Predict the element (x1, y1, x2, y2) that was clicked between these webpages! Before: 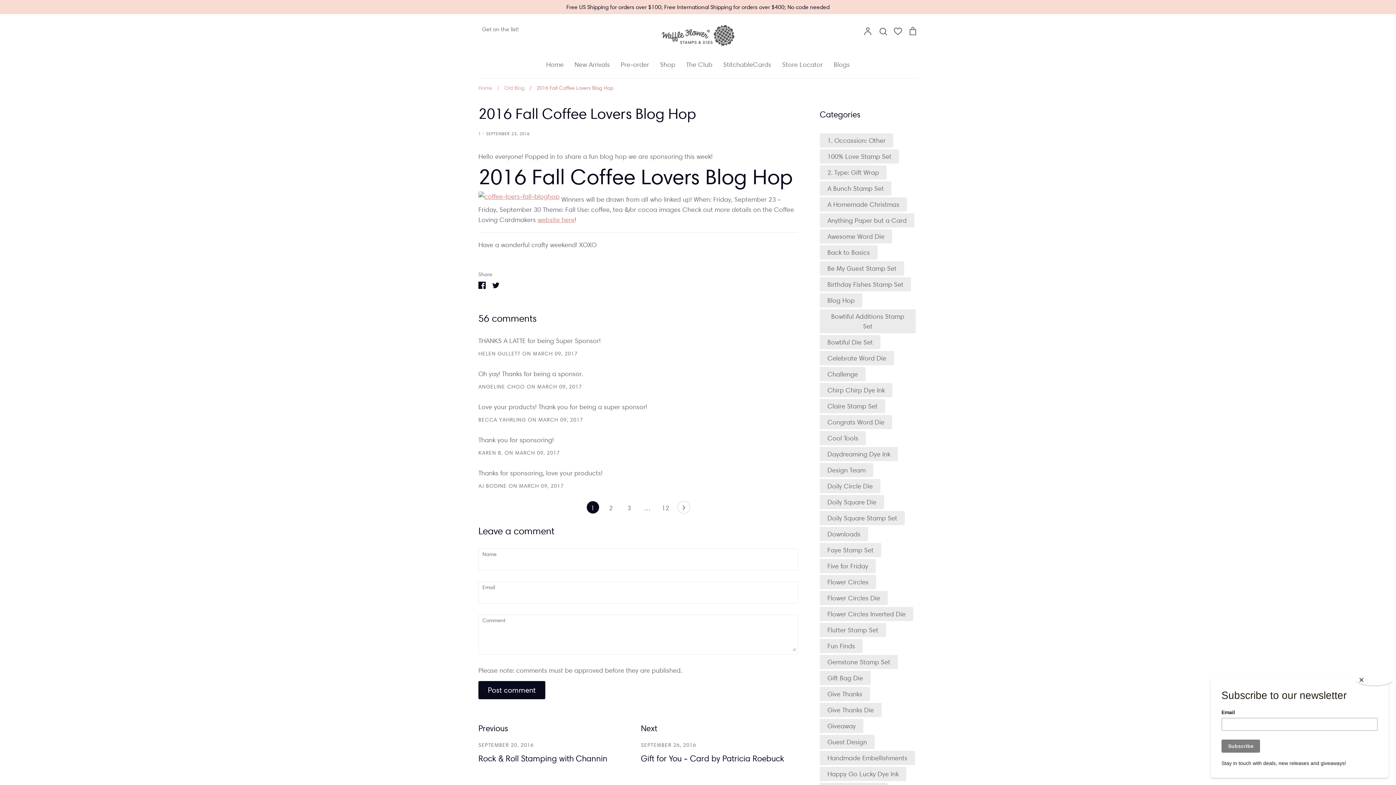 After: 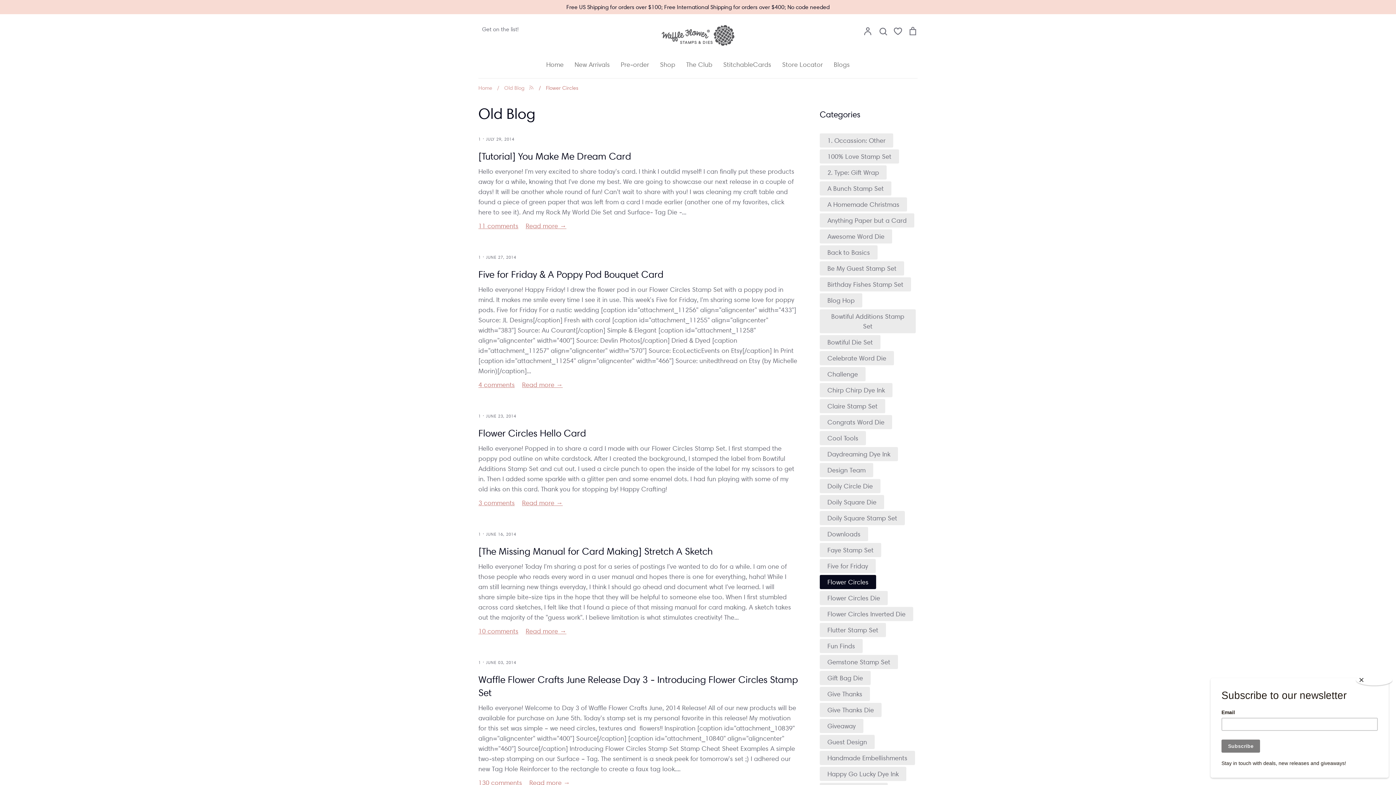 Action: label: Flower Circles bbox: (827, 578, 868, 586)